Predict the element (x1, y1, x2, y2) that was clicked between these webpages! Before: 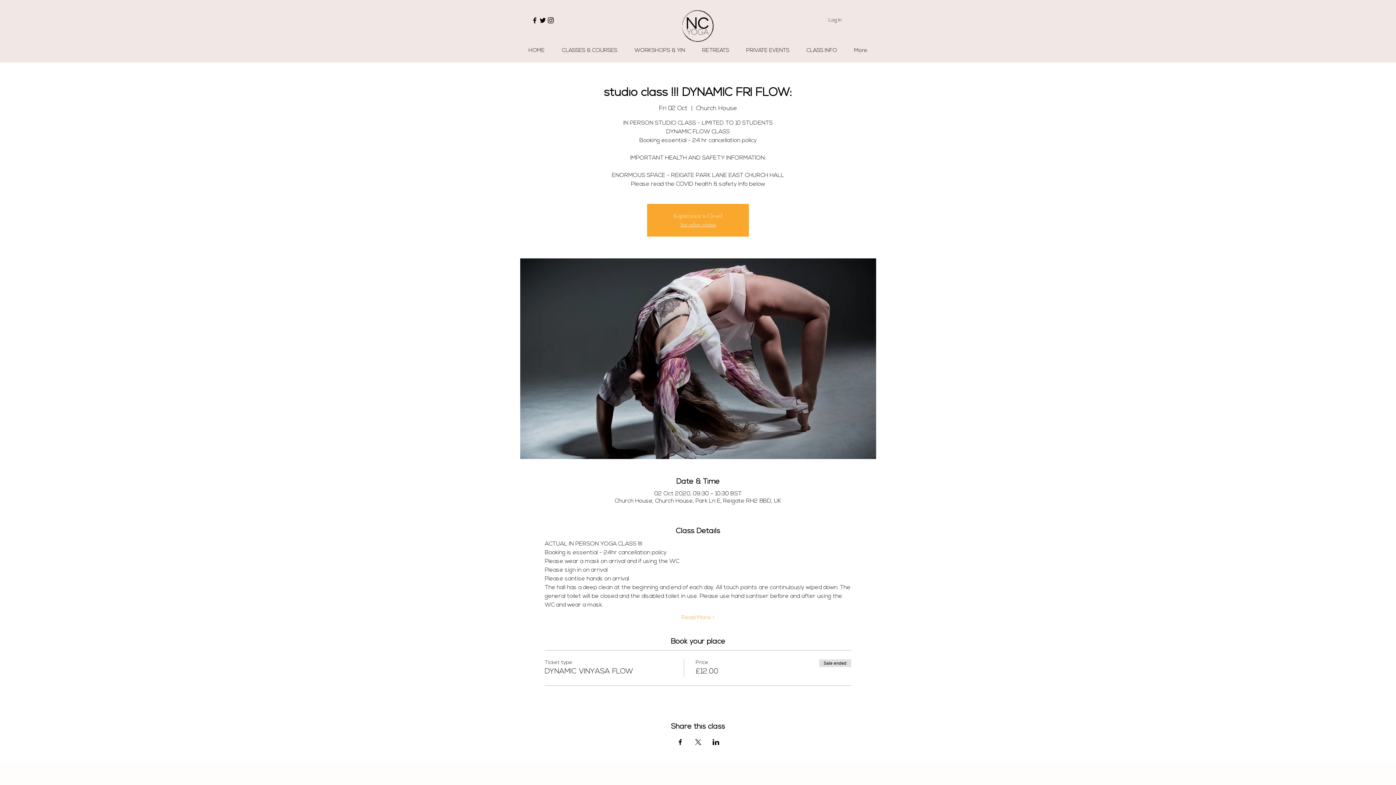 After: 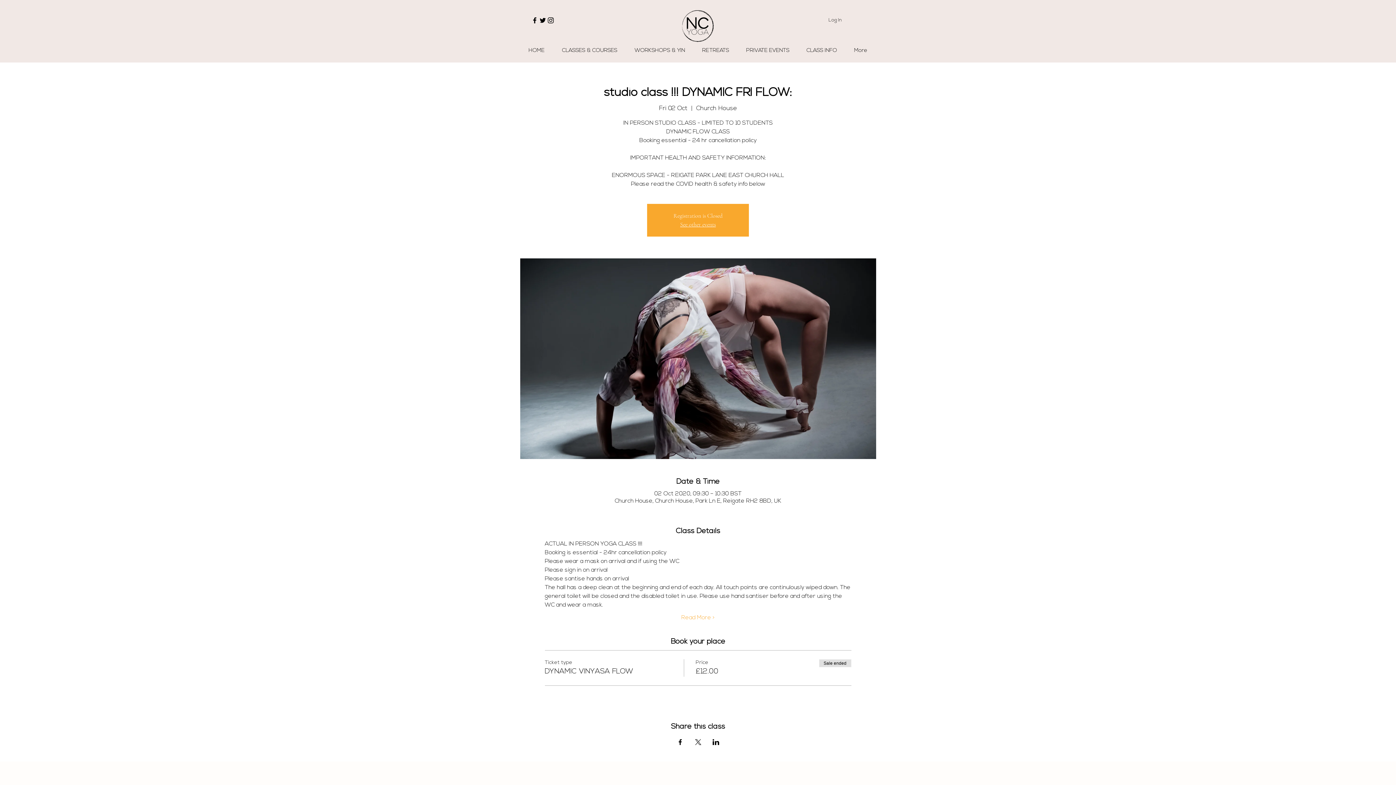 Action: label: Share event on LinkedIn bbox: (712, 739, 719, 745)